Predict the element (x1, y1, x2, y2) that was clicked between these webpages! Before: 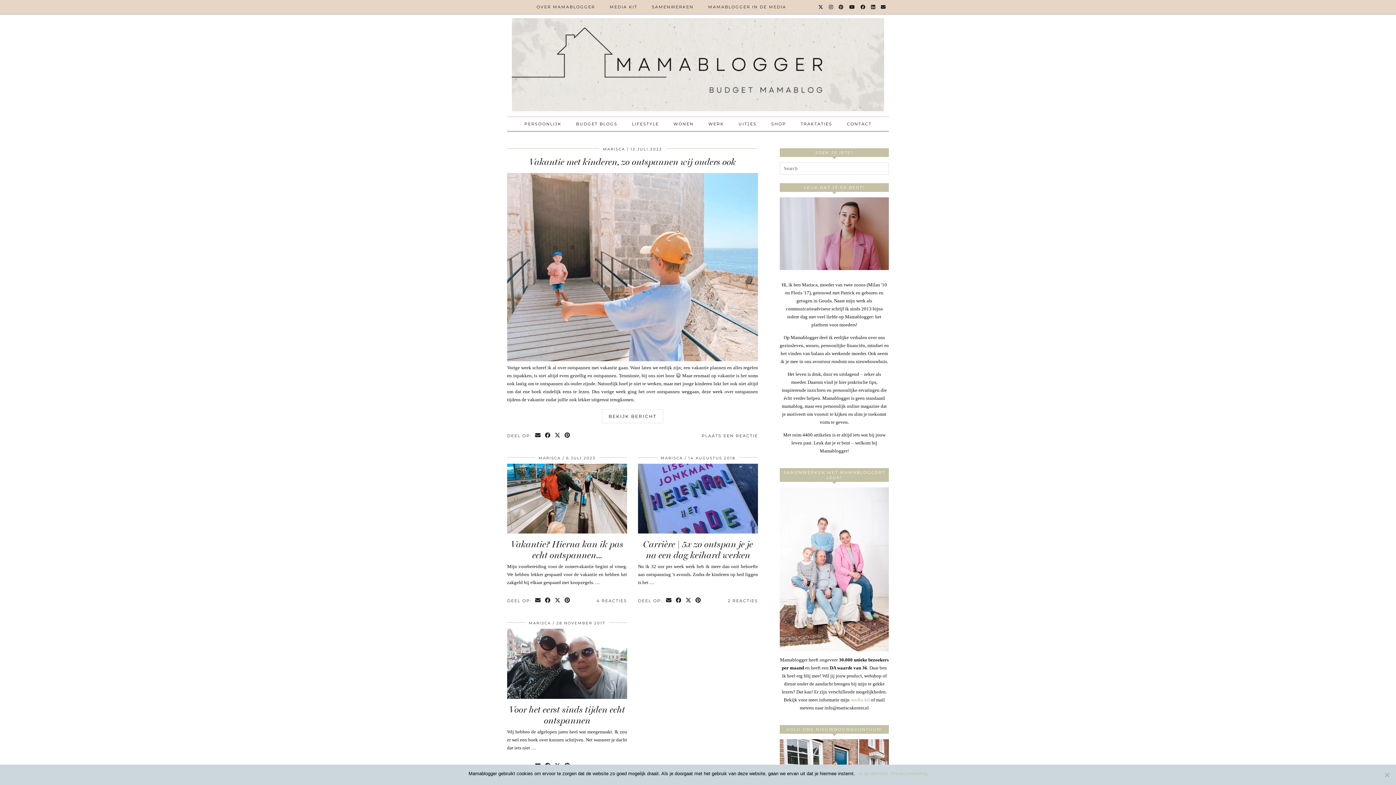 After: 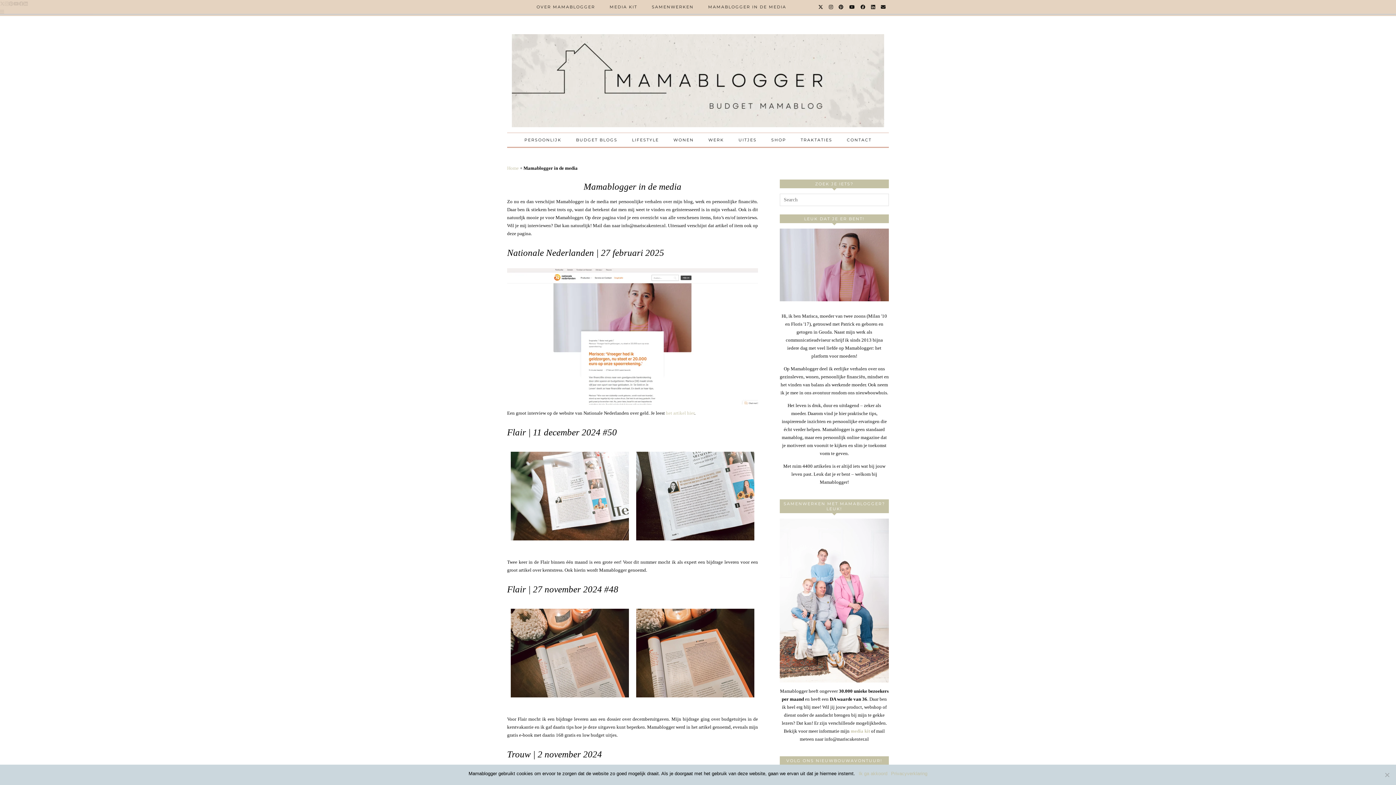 Action: label: MAMABLOGGER IN DE MEDIA bbox: (701, 0, 793, 13)